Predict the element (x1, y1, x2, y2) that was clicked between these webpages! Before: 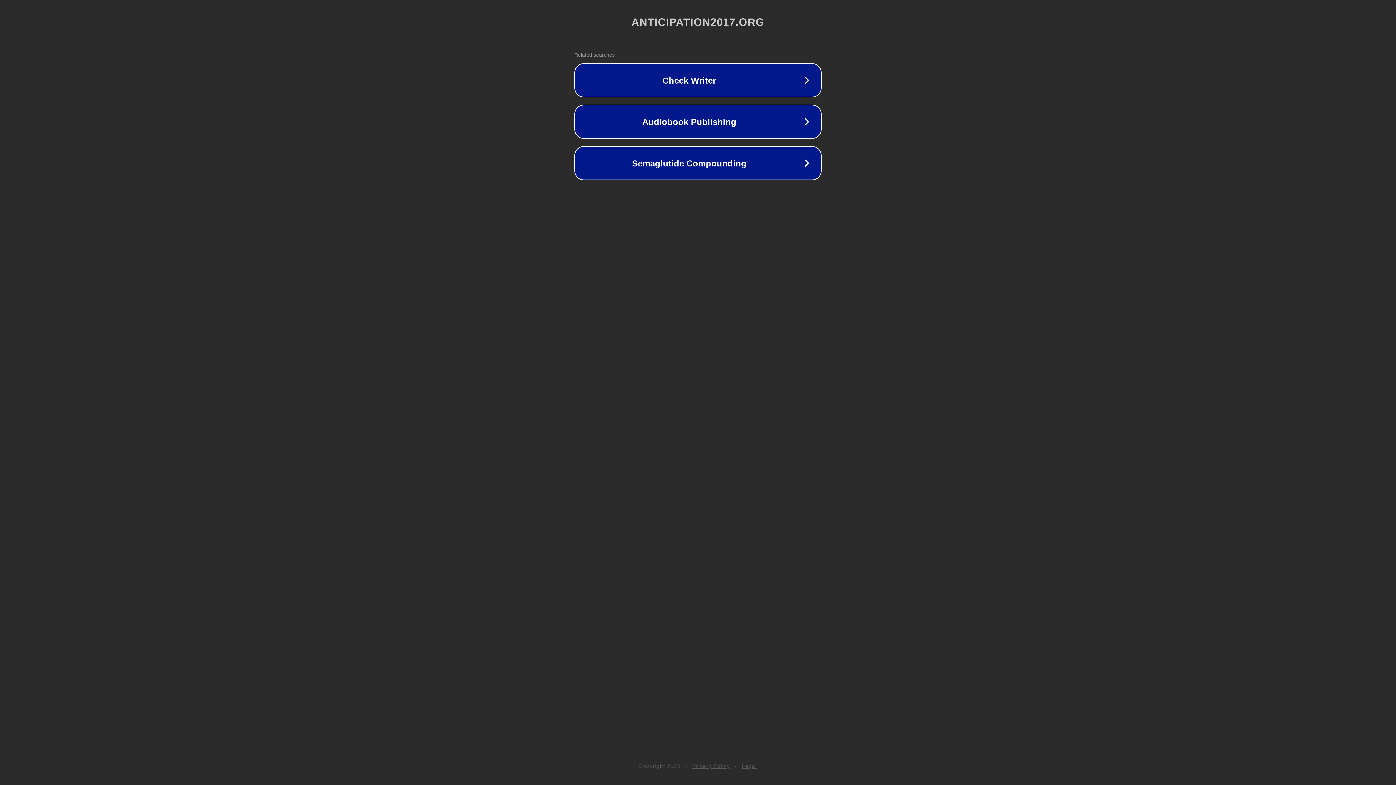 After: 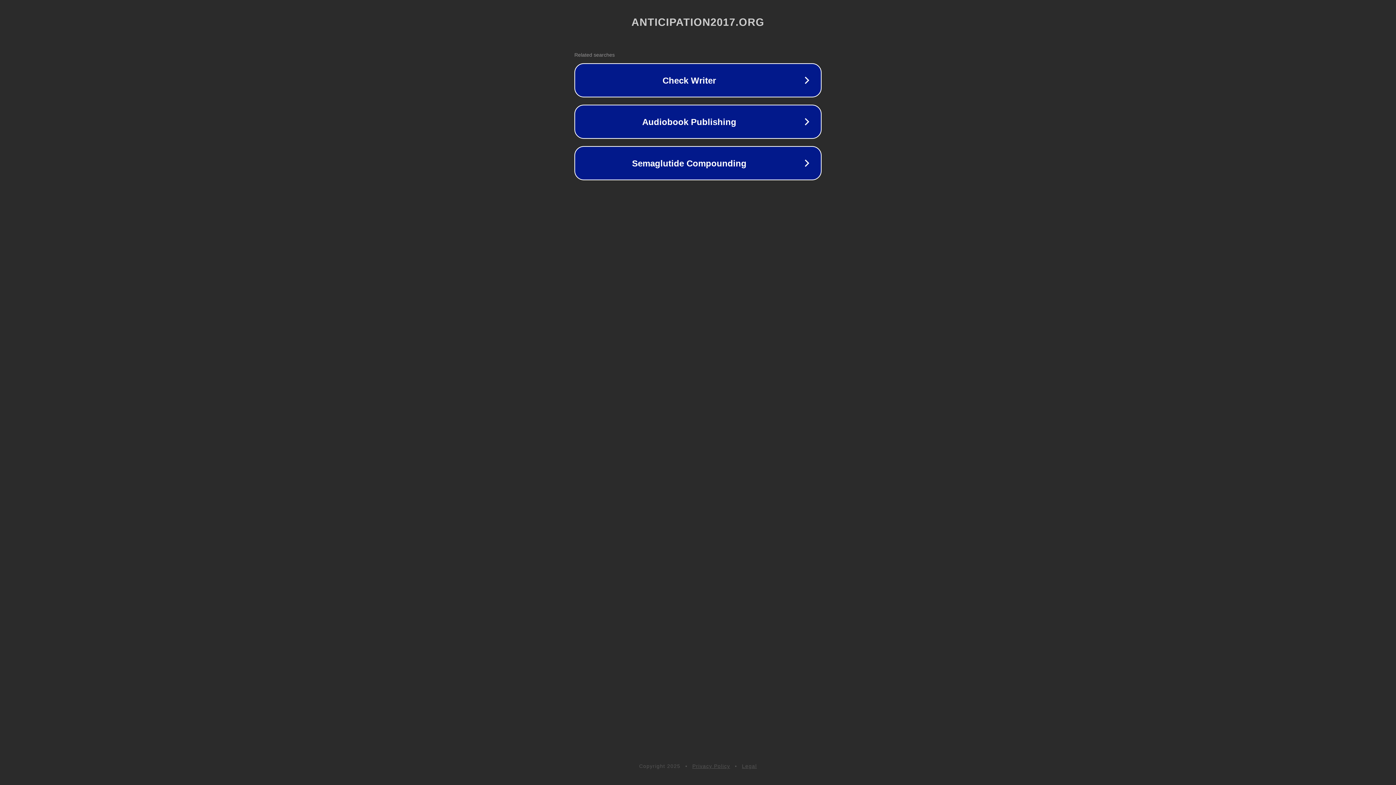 Action: label: Privacy Policy bbox: (692, 763, 730, 769)